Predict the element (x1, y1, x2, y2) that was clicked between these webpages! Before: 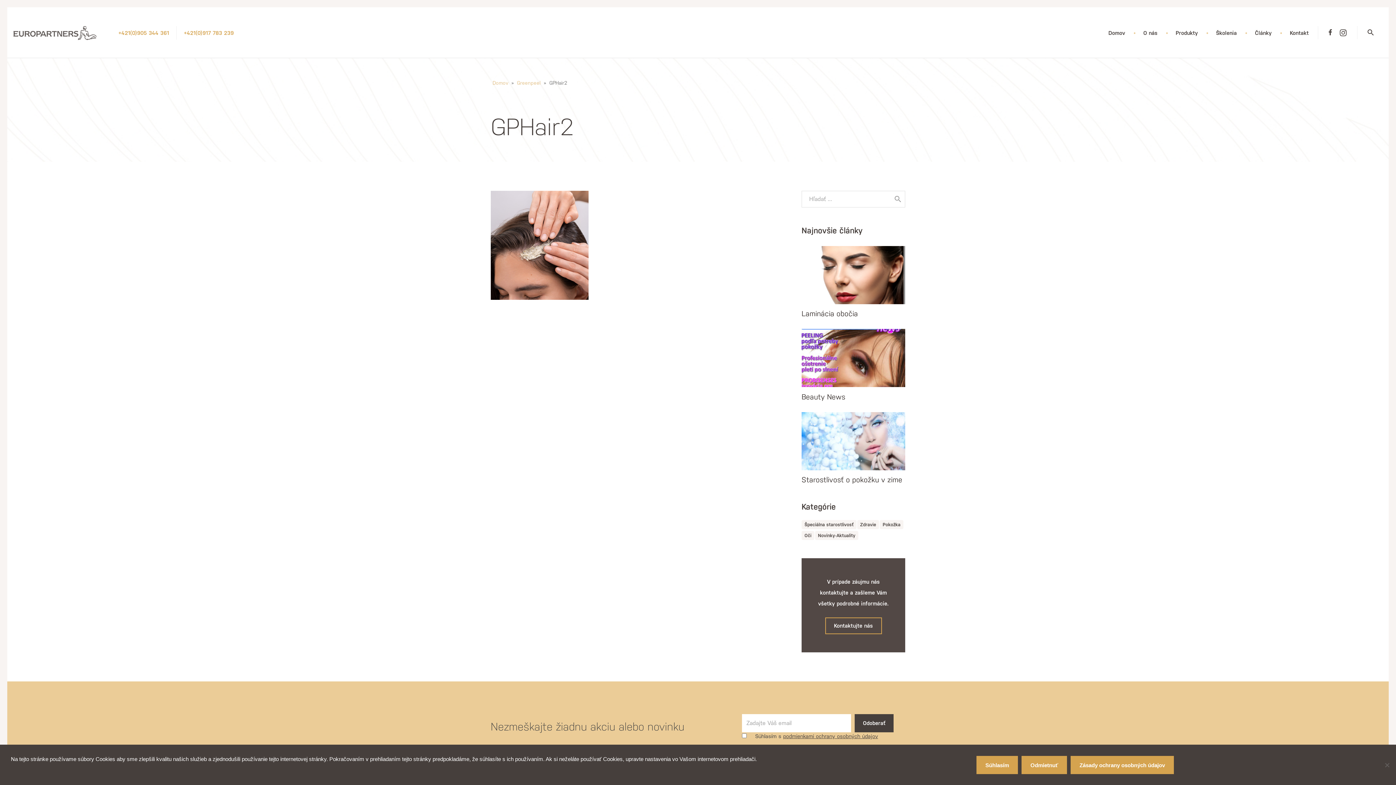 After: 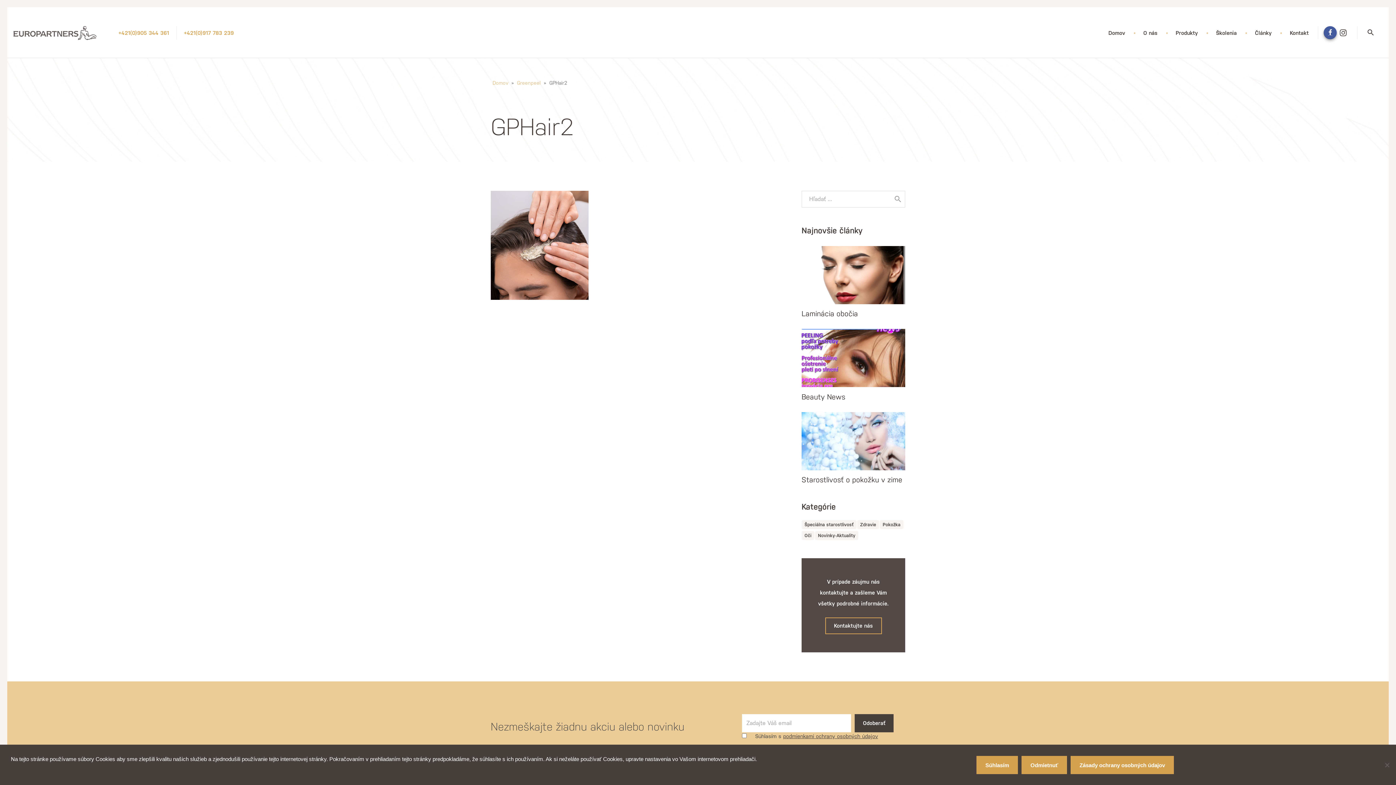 Action: label: Facebook bbox: (1324, 26, 1337, 39)